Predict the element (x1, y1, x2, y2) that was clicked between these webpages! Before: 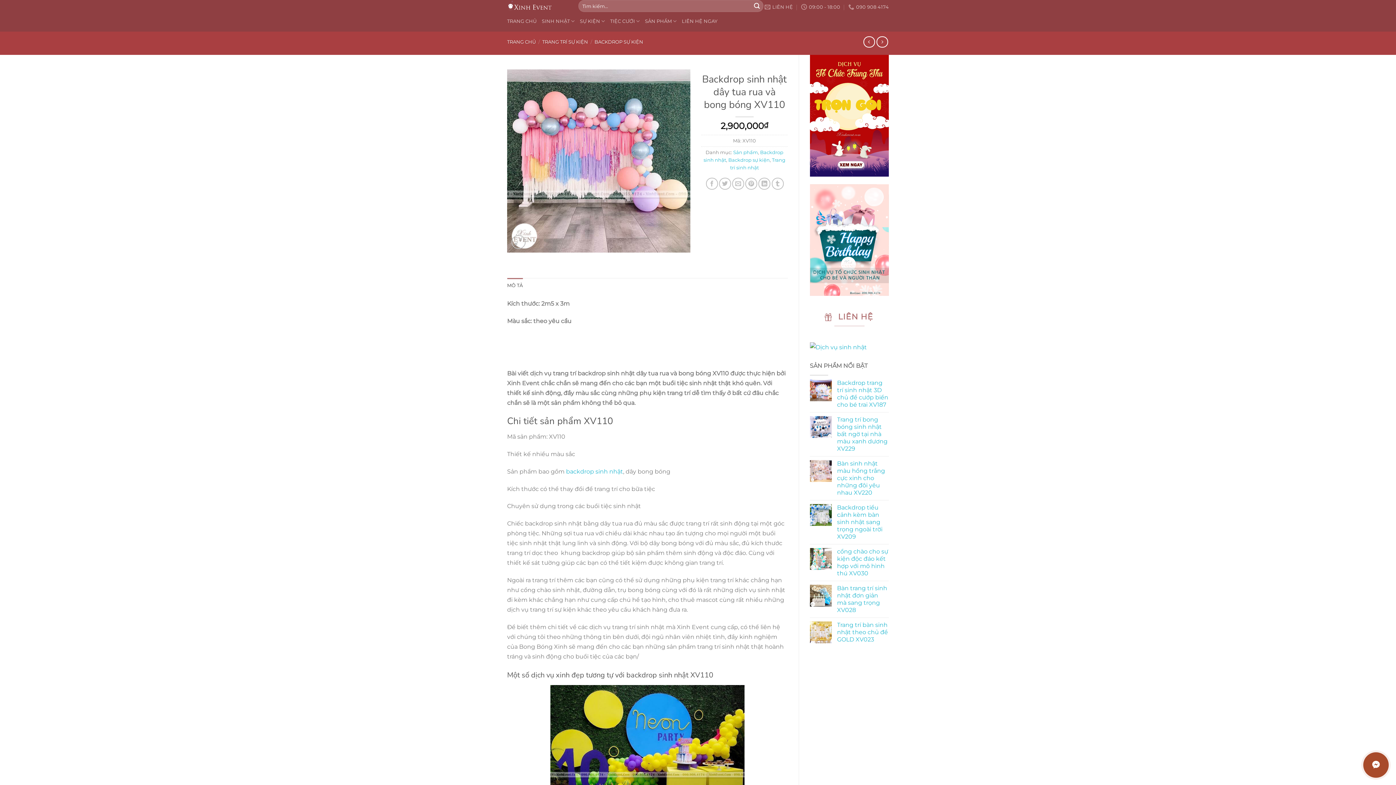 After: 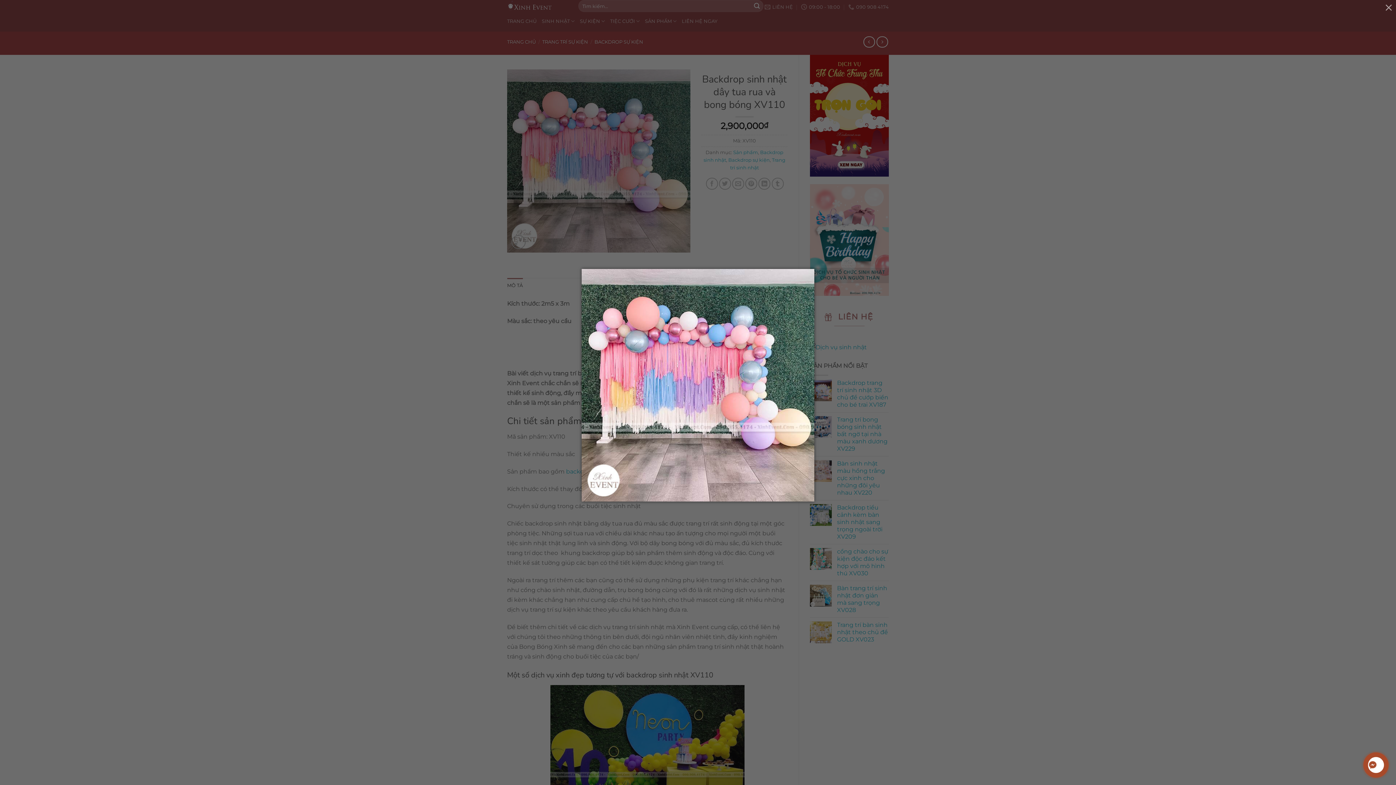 Action: bbox: (507, 157, 690, 164)